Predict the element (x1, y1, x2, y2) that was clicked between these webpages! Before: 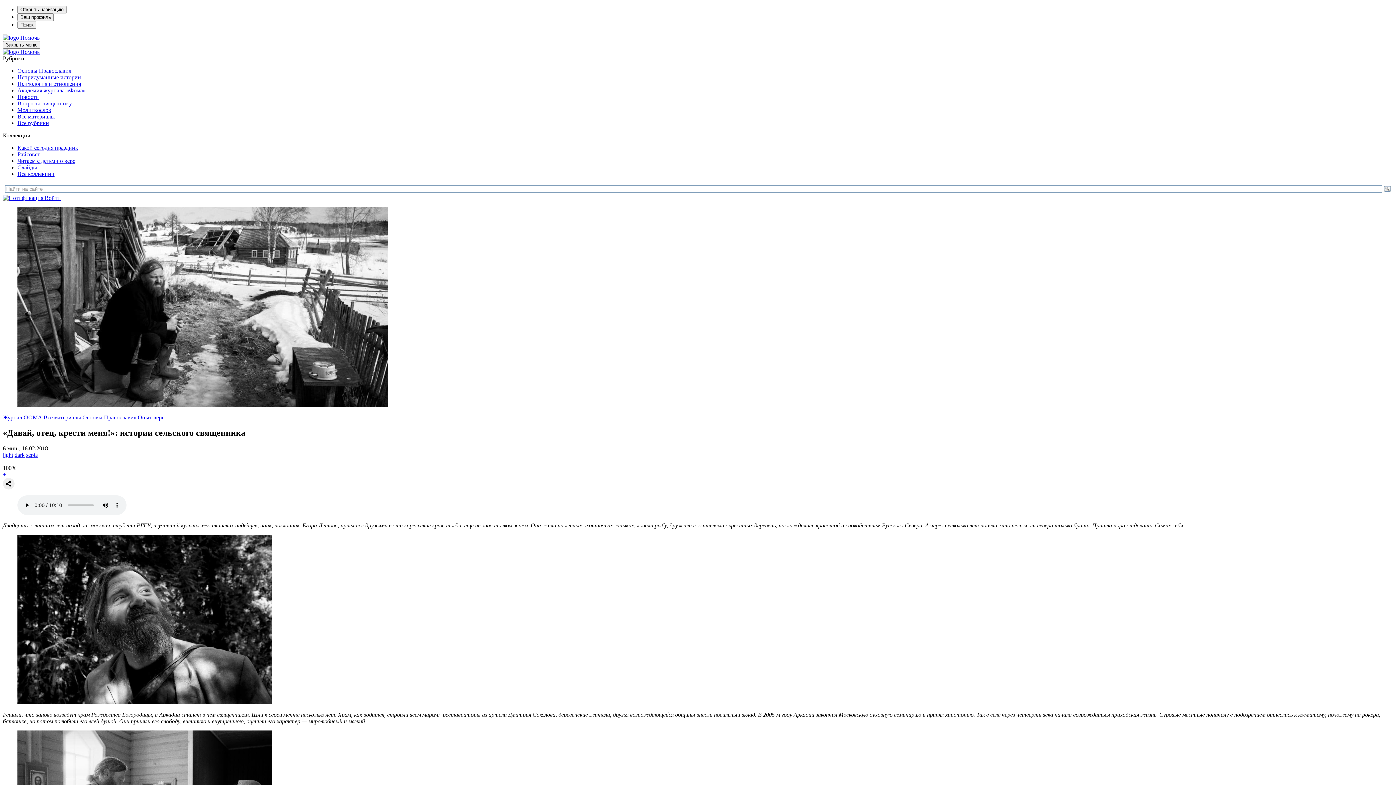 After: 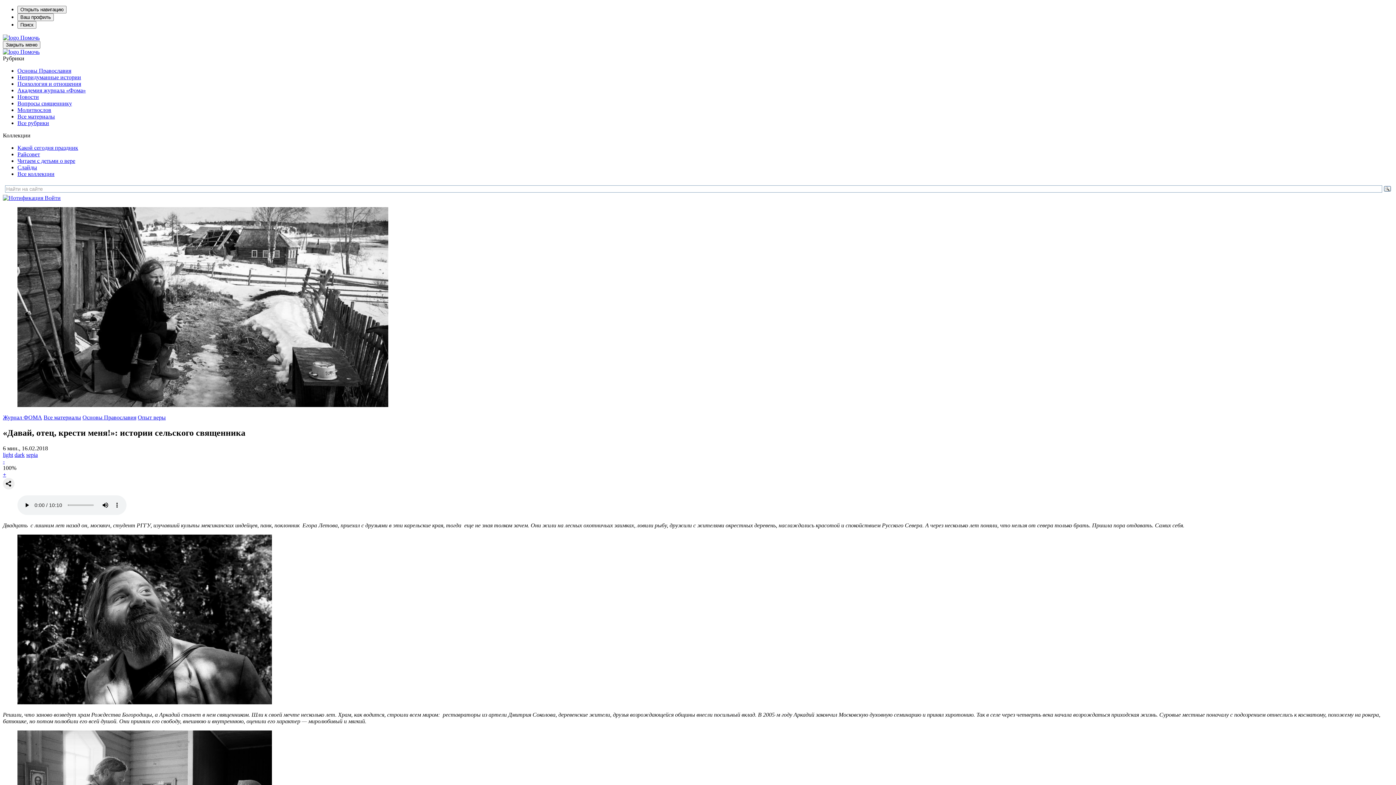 Action: bbox: (14, 451, 24, 458) label: dark